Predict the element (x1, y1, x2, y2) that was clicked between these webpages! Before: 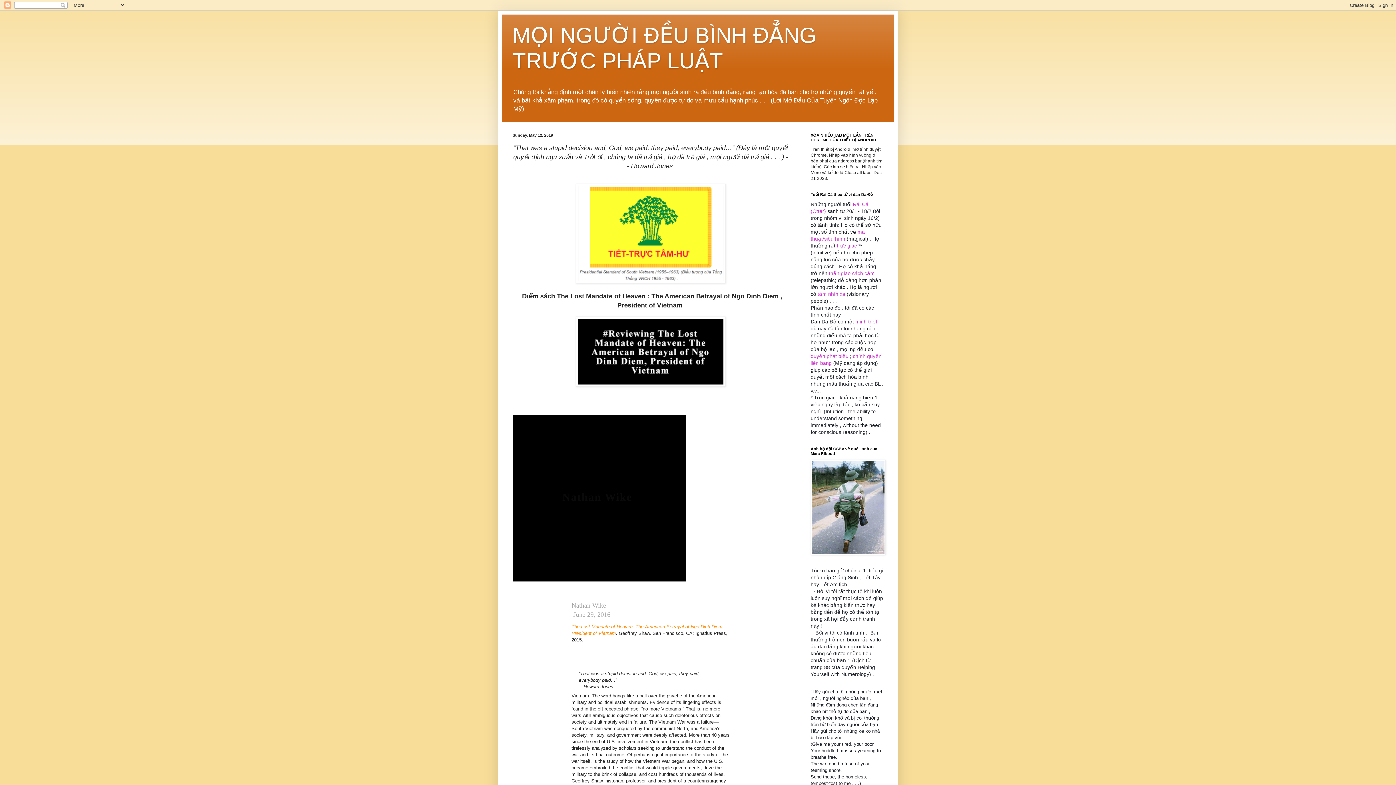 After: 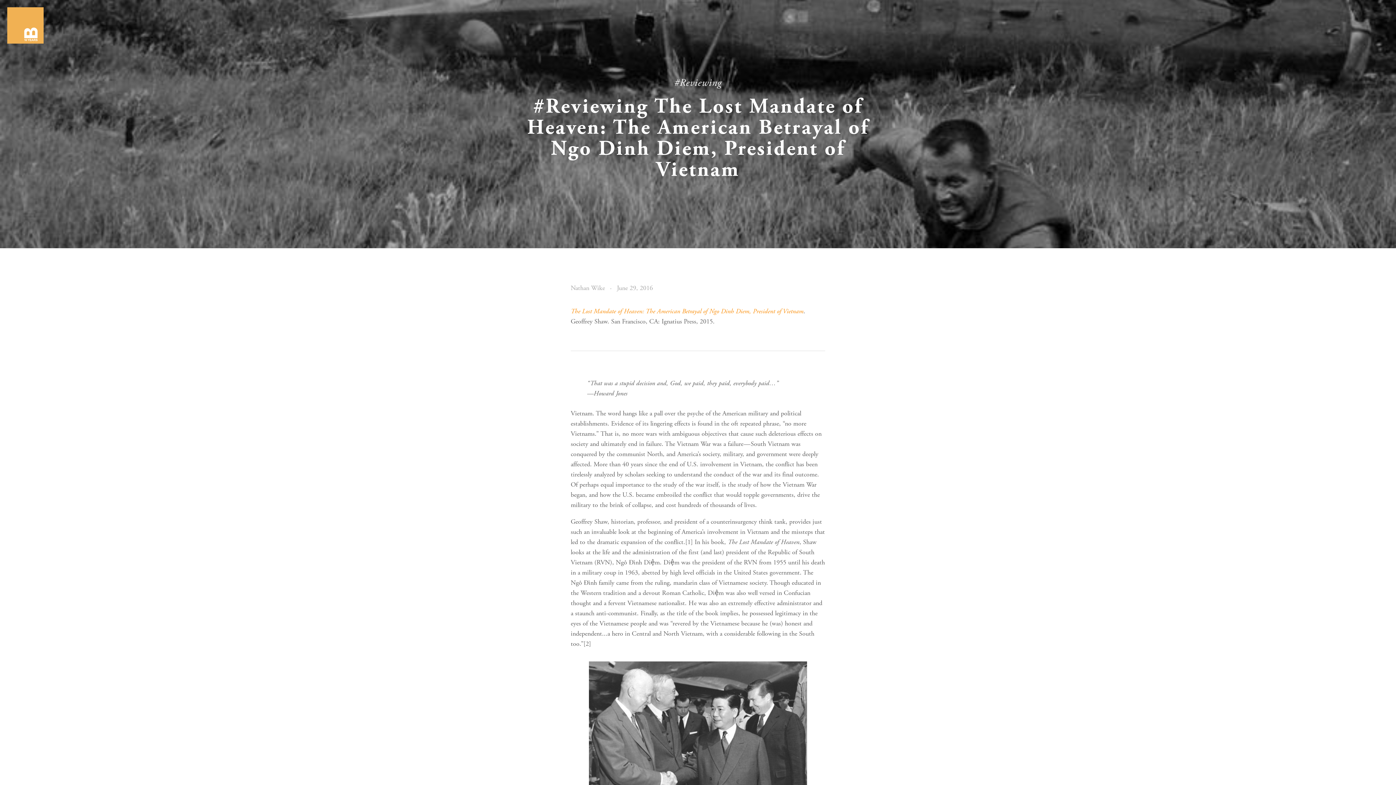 Action: bbox: (573, 611, 610, 618) label: June 29, 2016